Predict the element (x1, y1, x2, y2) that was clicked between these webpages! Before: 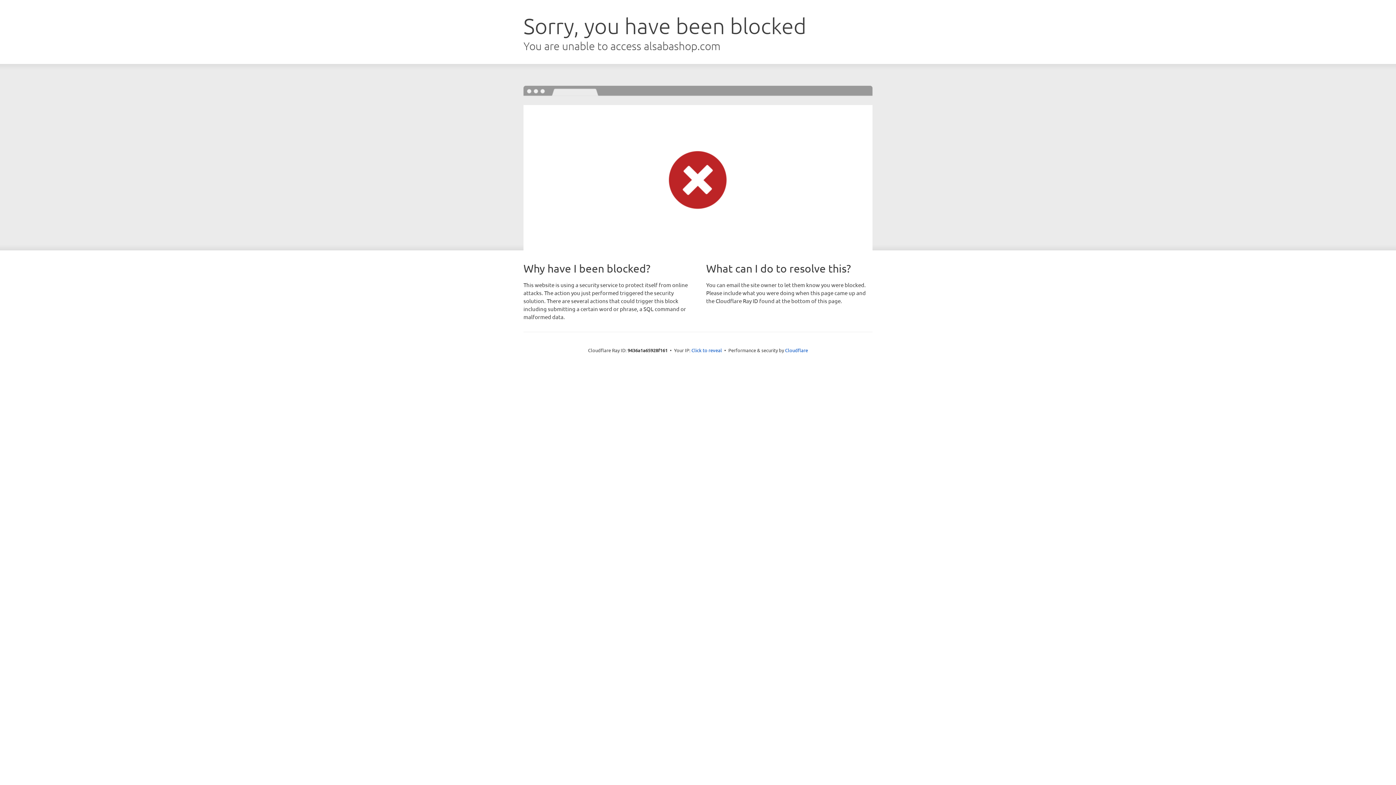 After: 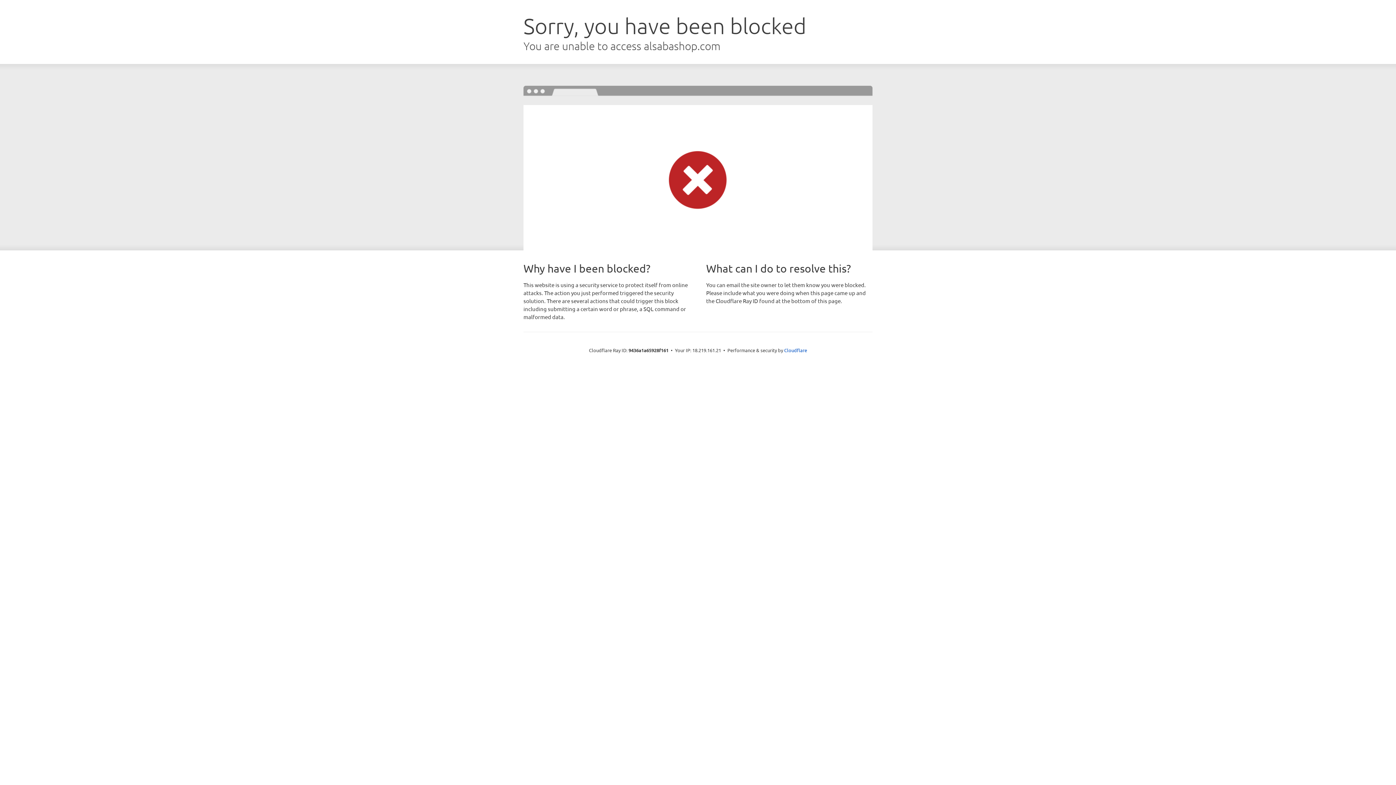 Action: label: Click to reveal bbox: (691, 346, 722, 353)